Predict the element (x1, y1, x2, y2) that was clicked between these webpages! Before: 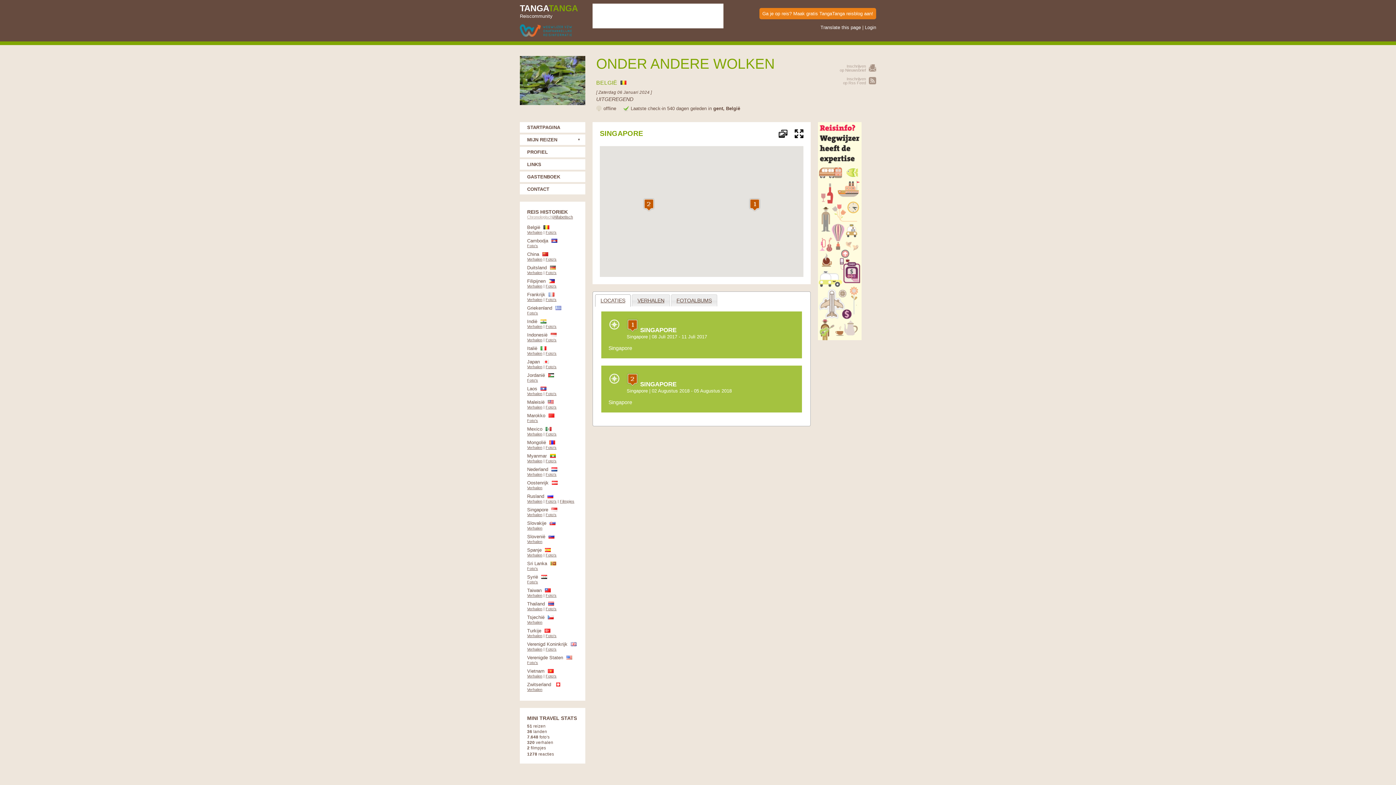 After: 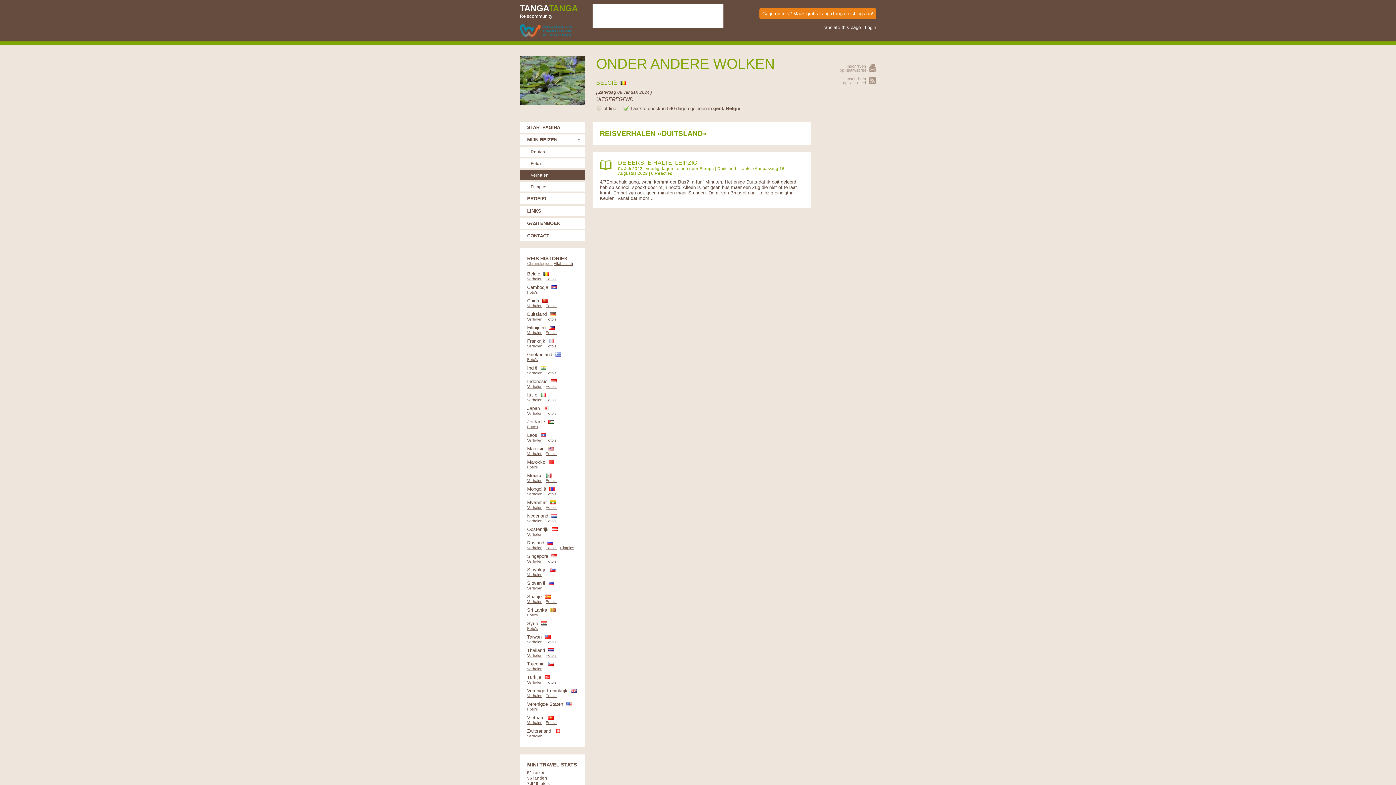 Action: bbox: (527, 270, 542, 274) label: Verhalen